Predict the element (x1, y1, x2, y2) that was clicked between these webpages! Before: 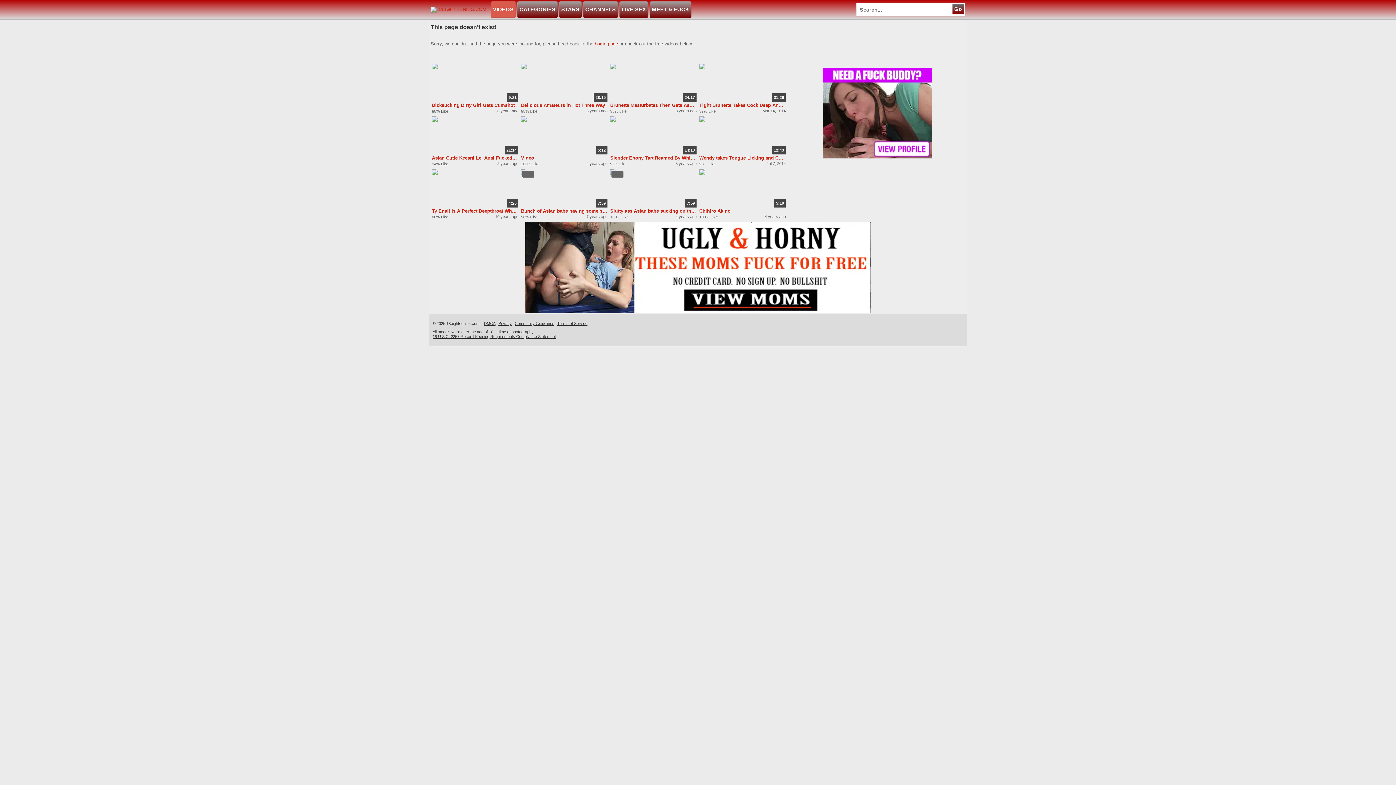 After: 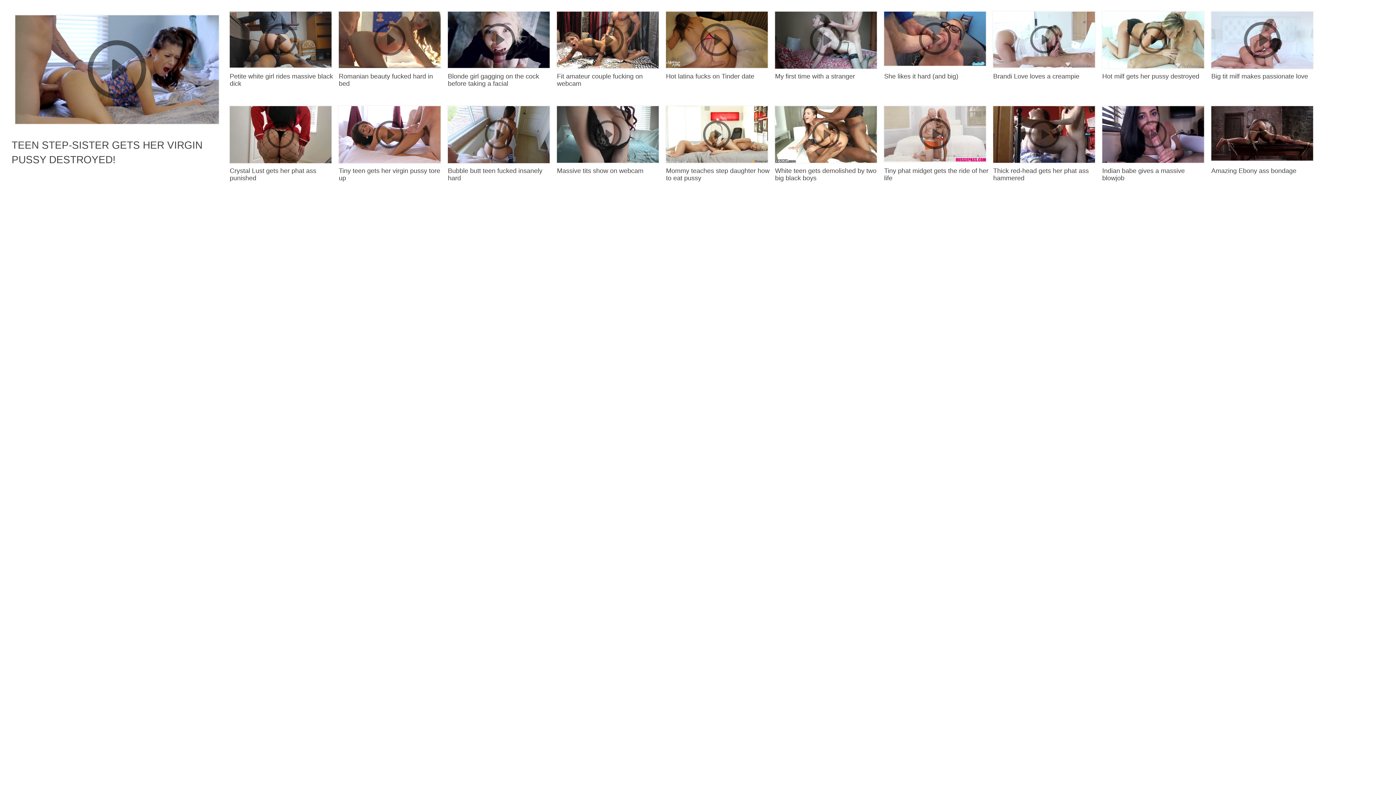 Action: label: Asian Cutie Keeani Lei Anal Fucked By Two Powerful Guys bbox: (432, 154, 518, 161)